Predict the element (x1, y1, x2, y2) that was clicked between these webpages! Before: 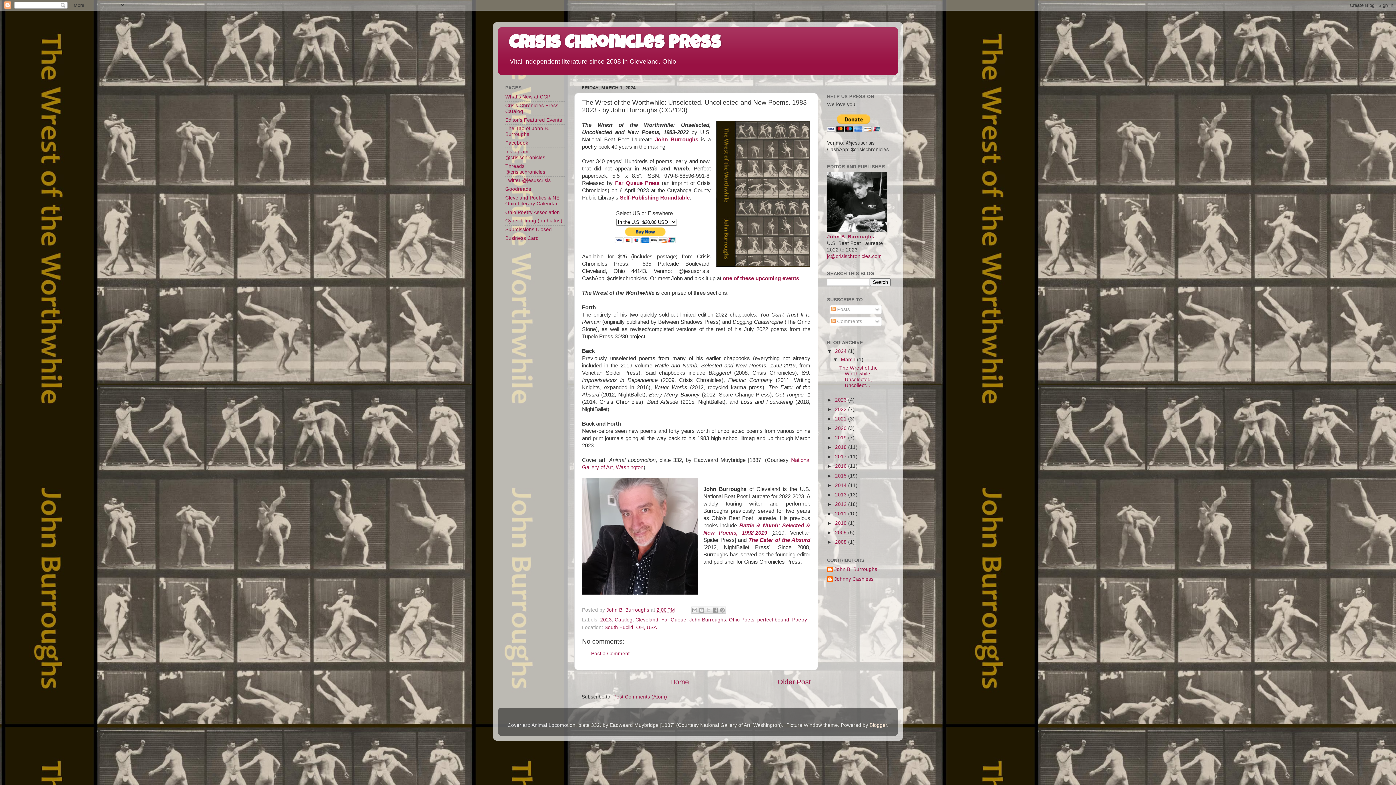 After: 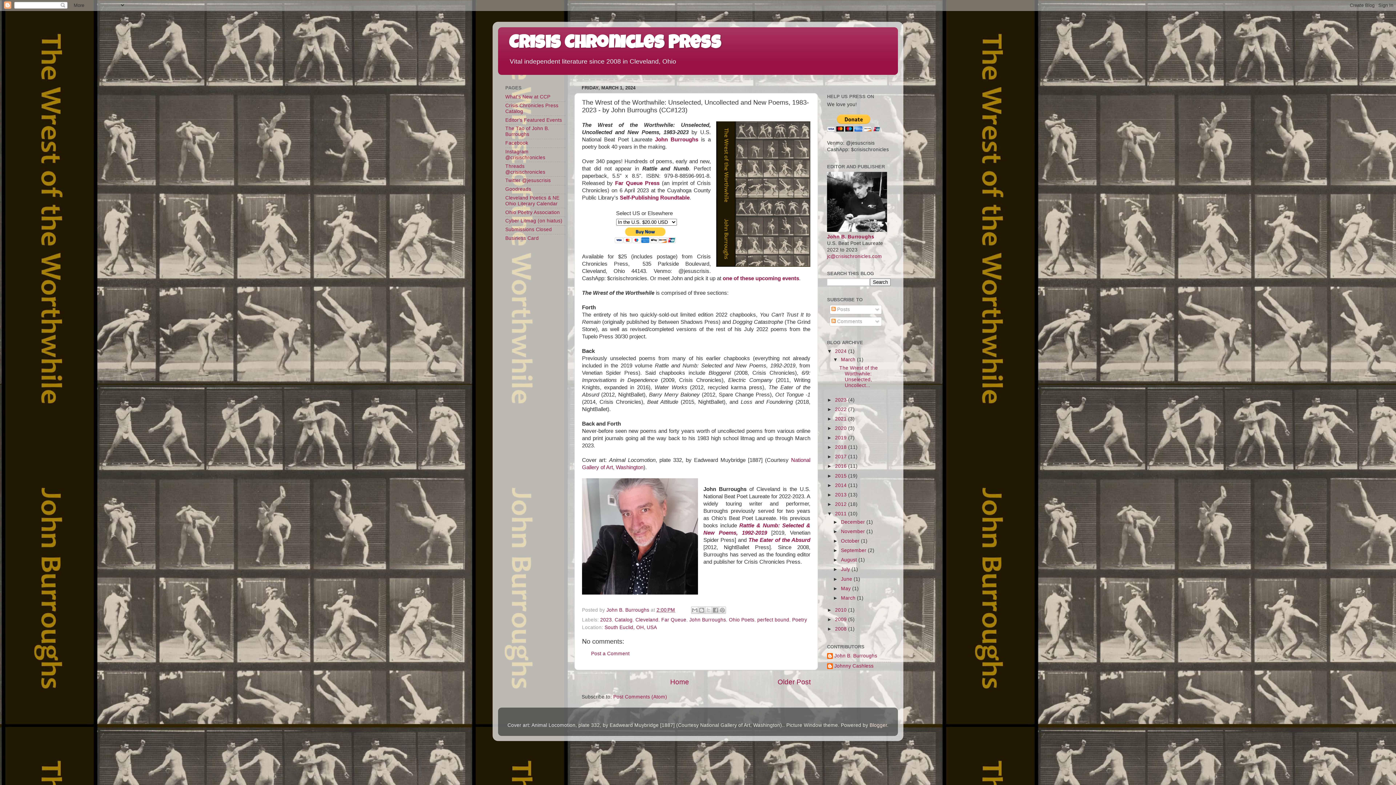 Action: bbox: (827, 511, 835, 516) label: ►  